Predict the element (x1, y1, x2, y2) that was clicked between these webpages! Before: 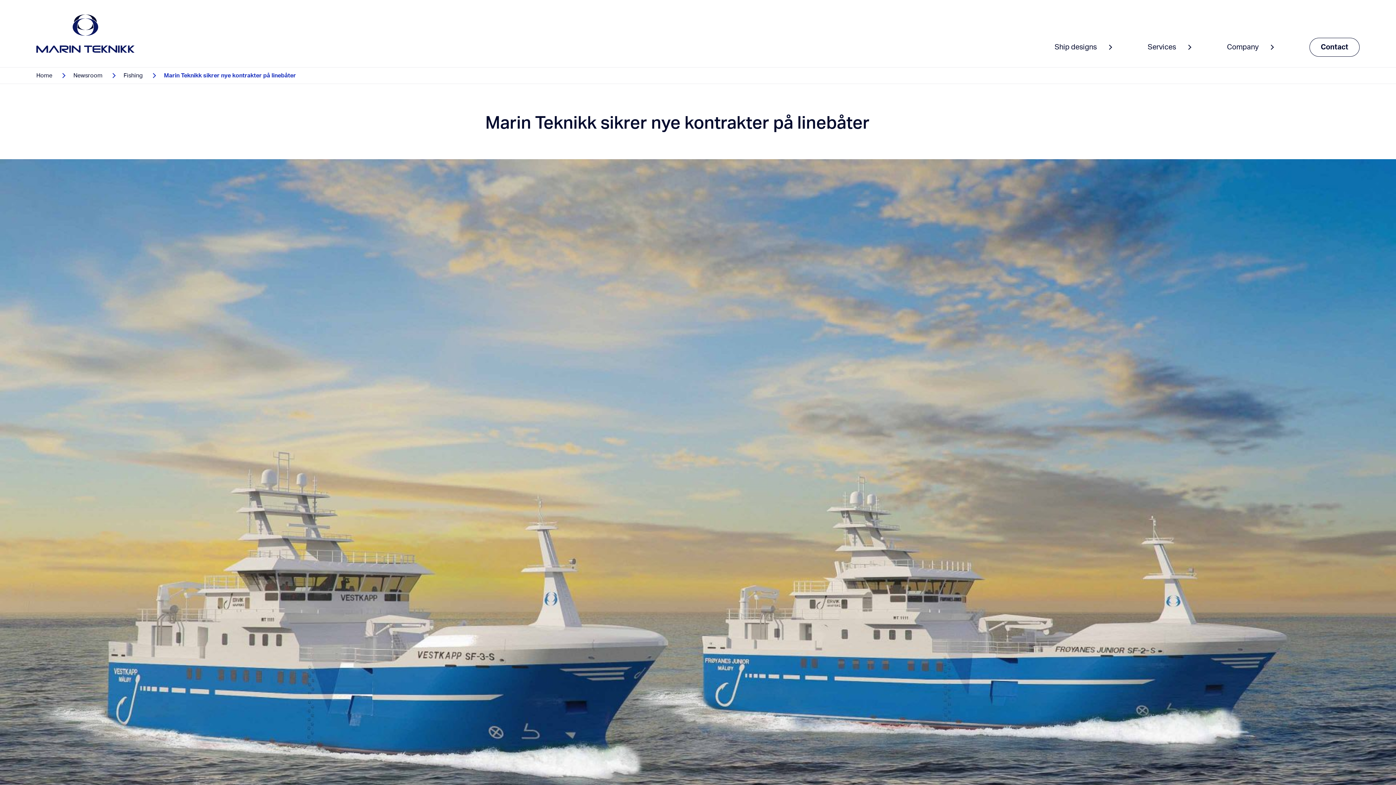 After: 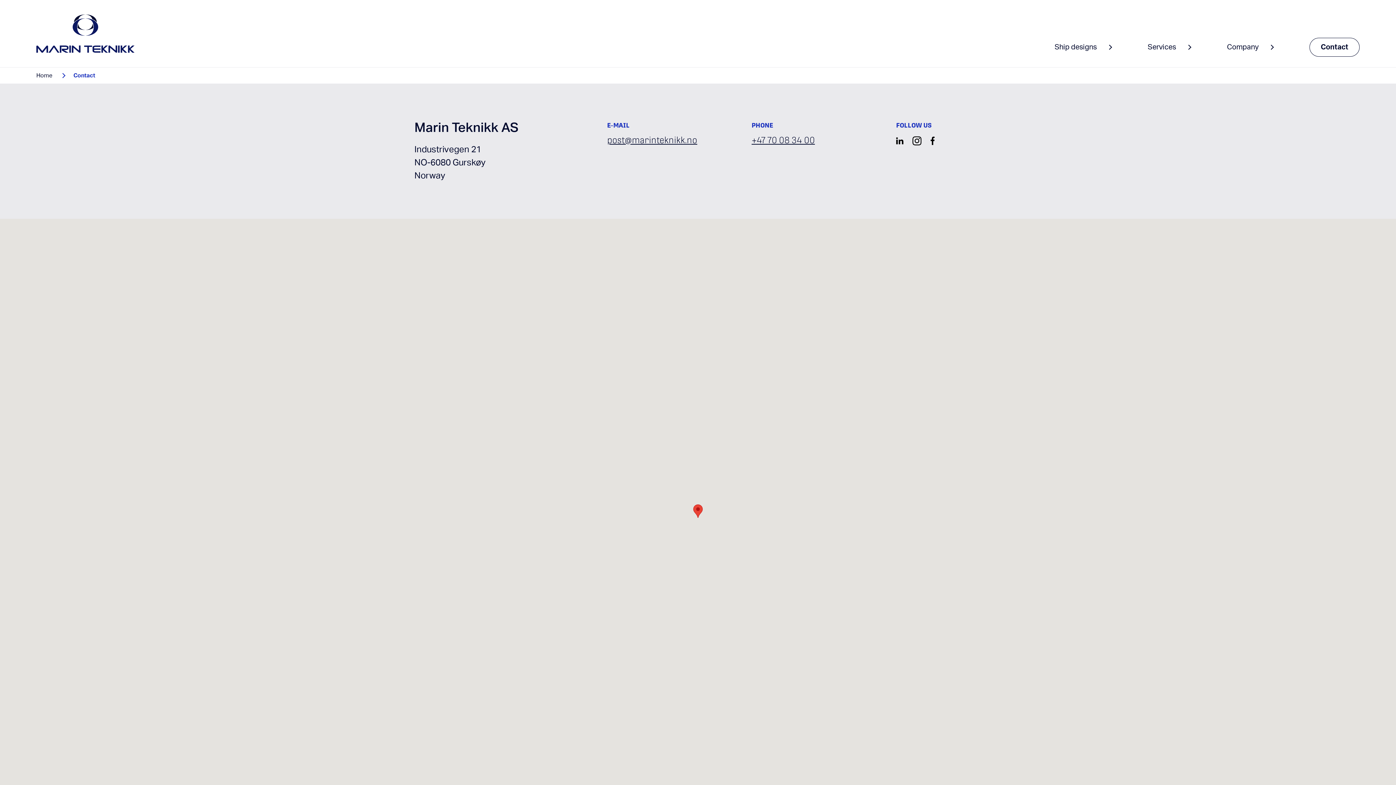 Action: bbox: (1309, 37, 1360, 56) label: Contact